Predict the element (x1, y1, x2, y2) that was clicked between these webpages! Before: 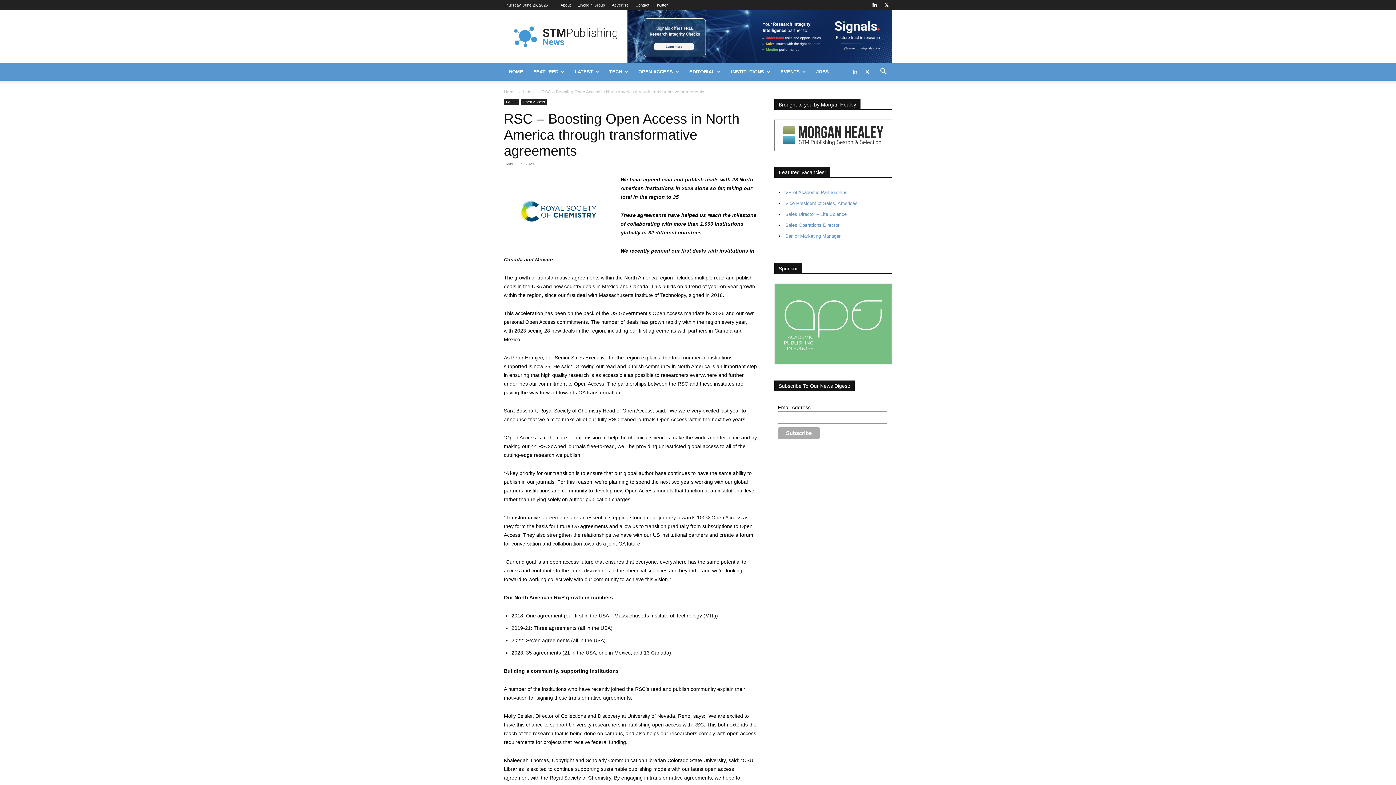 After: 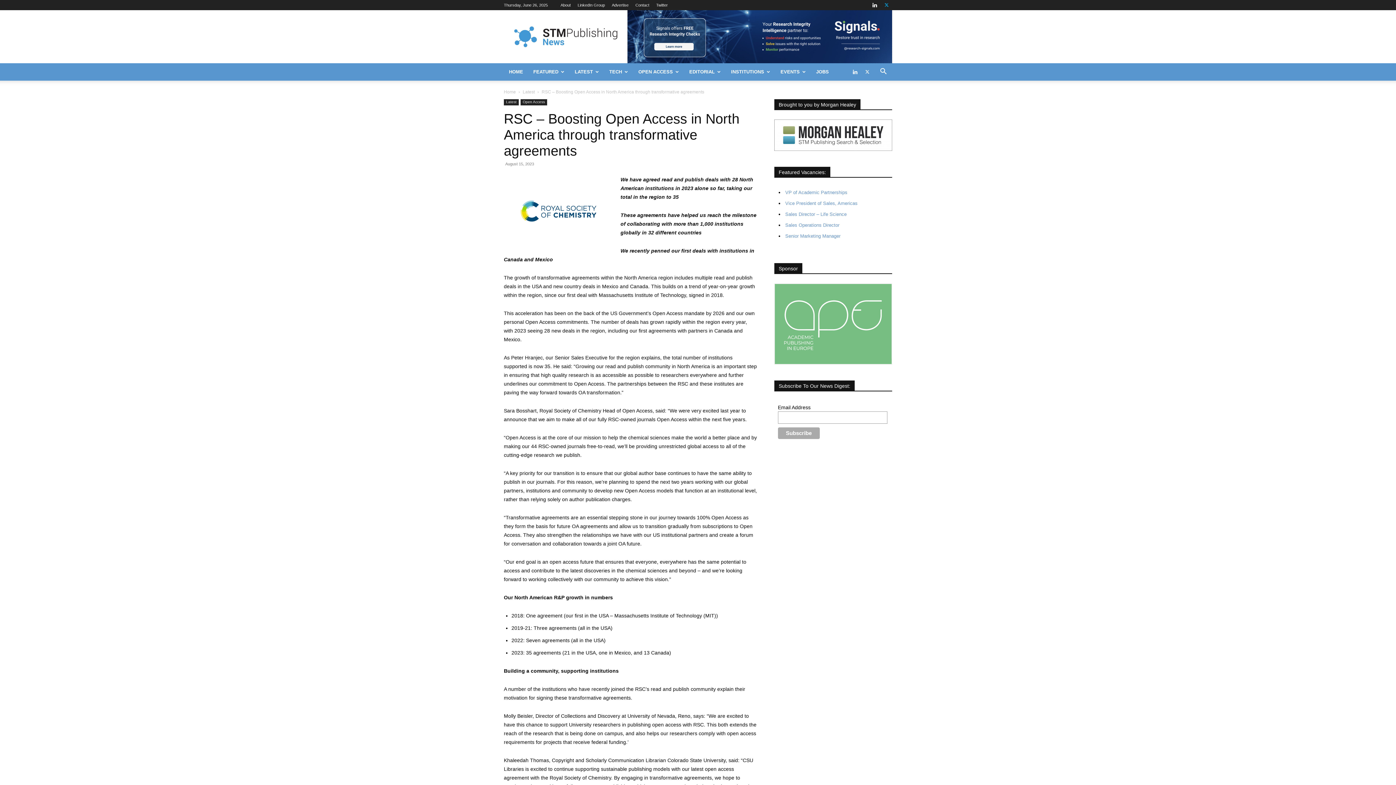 Action: bbox: (881, 0, 892, 10)